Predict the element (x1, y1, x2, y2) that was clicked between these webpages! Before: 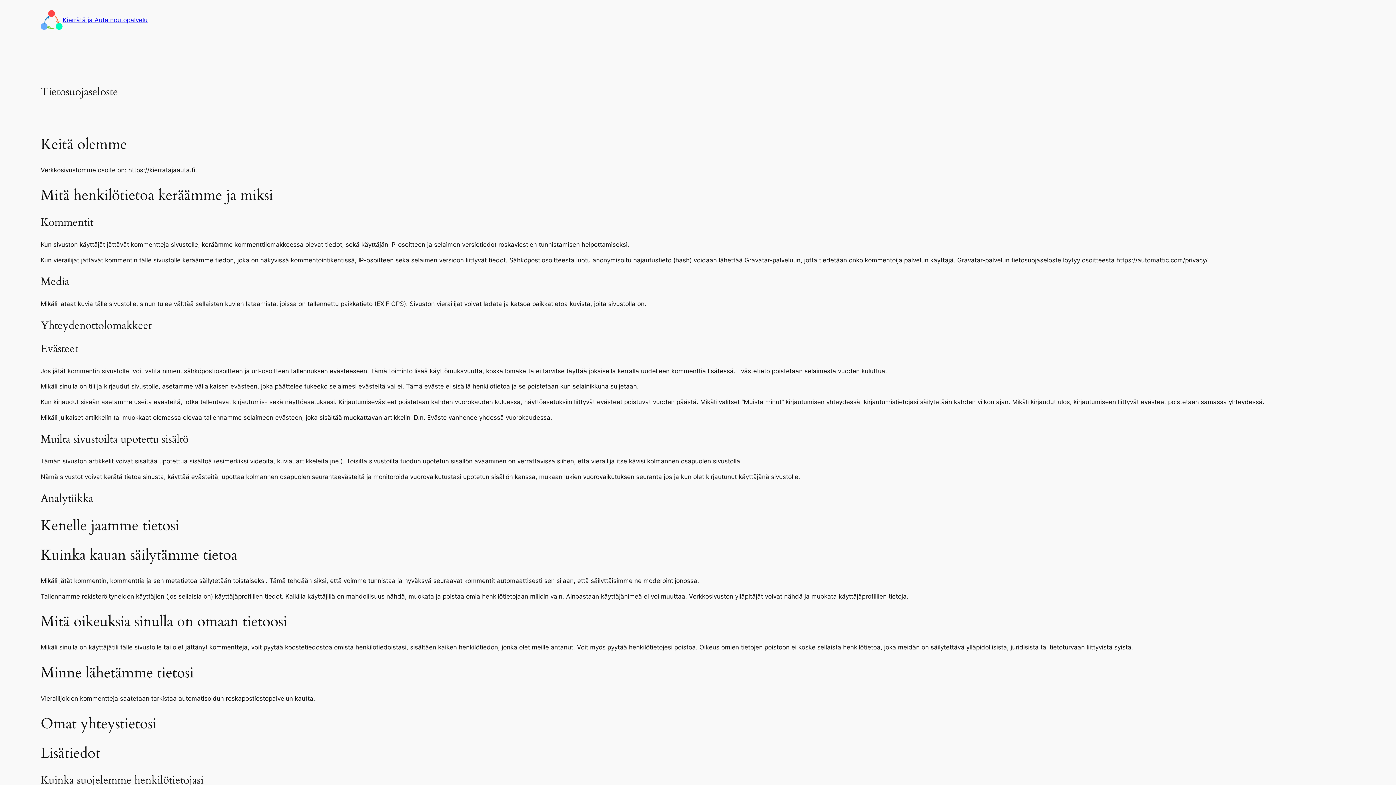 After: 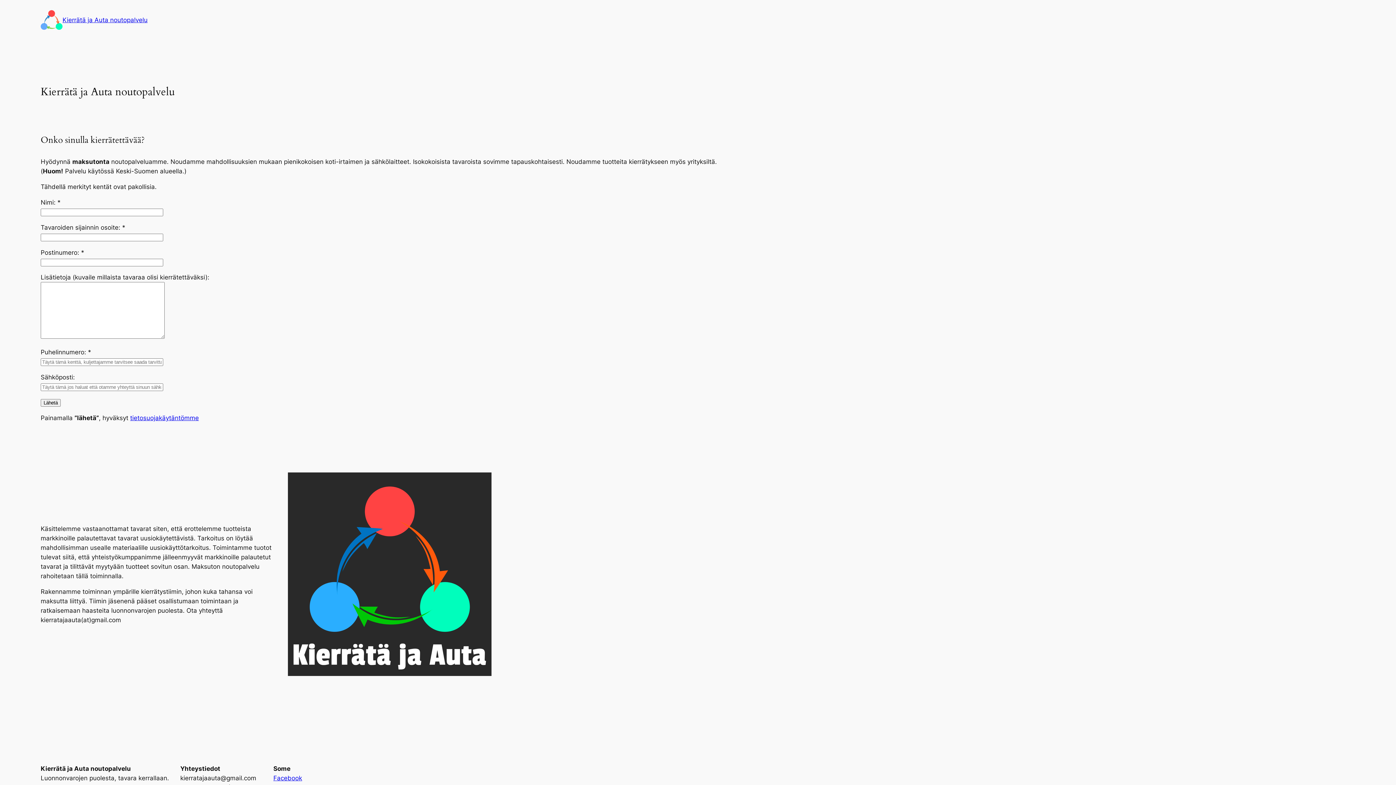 Action: bbox: (62, 16, 147, 23) label: Kierrätä ja Auta noutopalvelu